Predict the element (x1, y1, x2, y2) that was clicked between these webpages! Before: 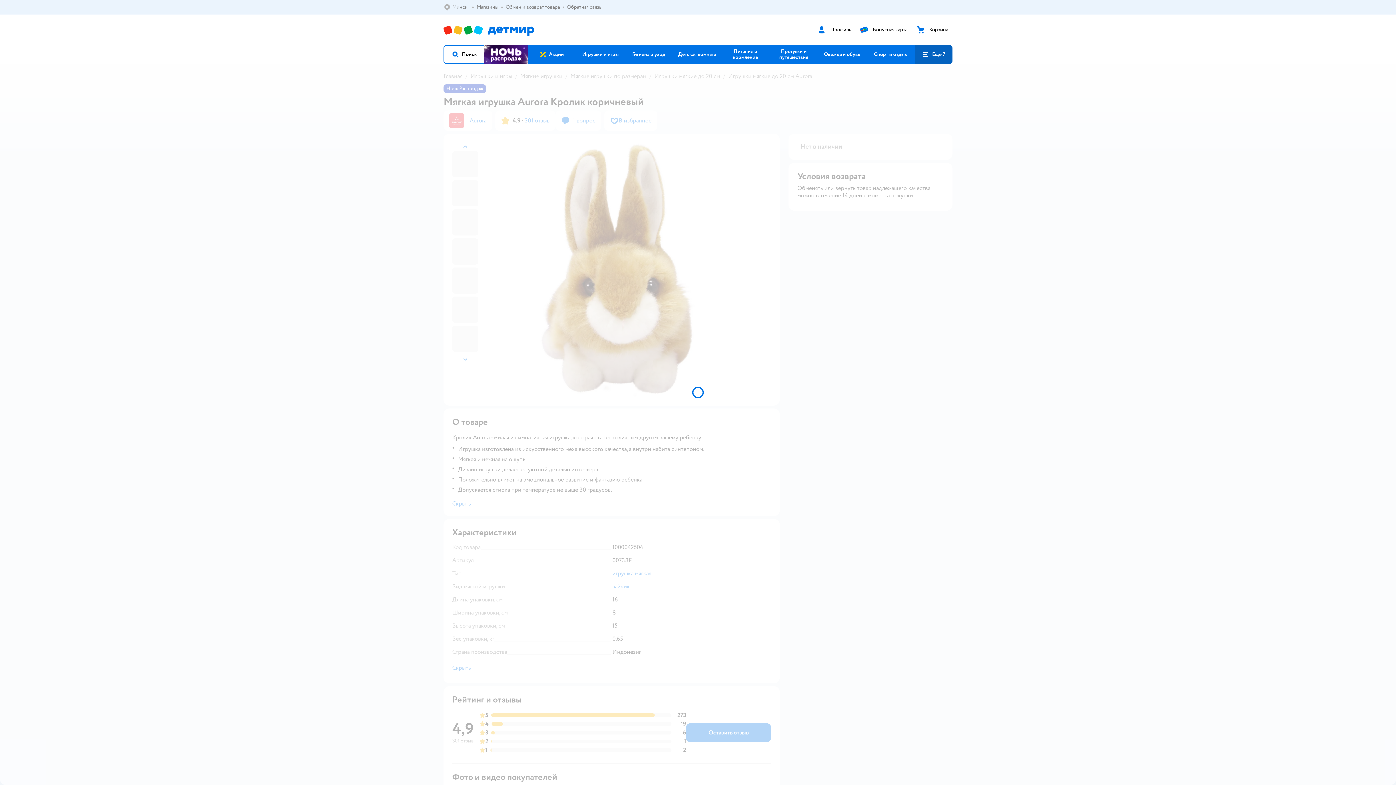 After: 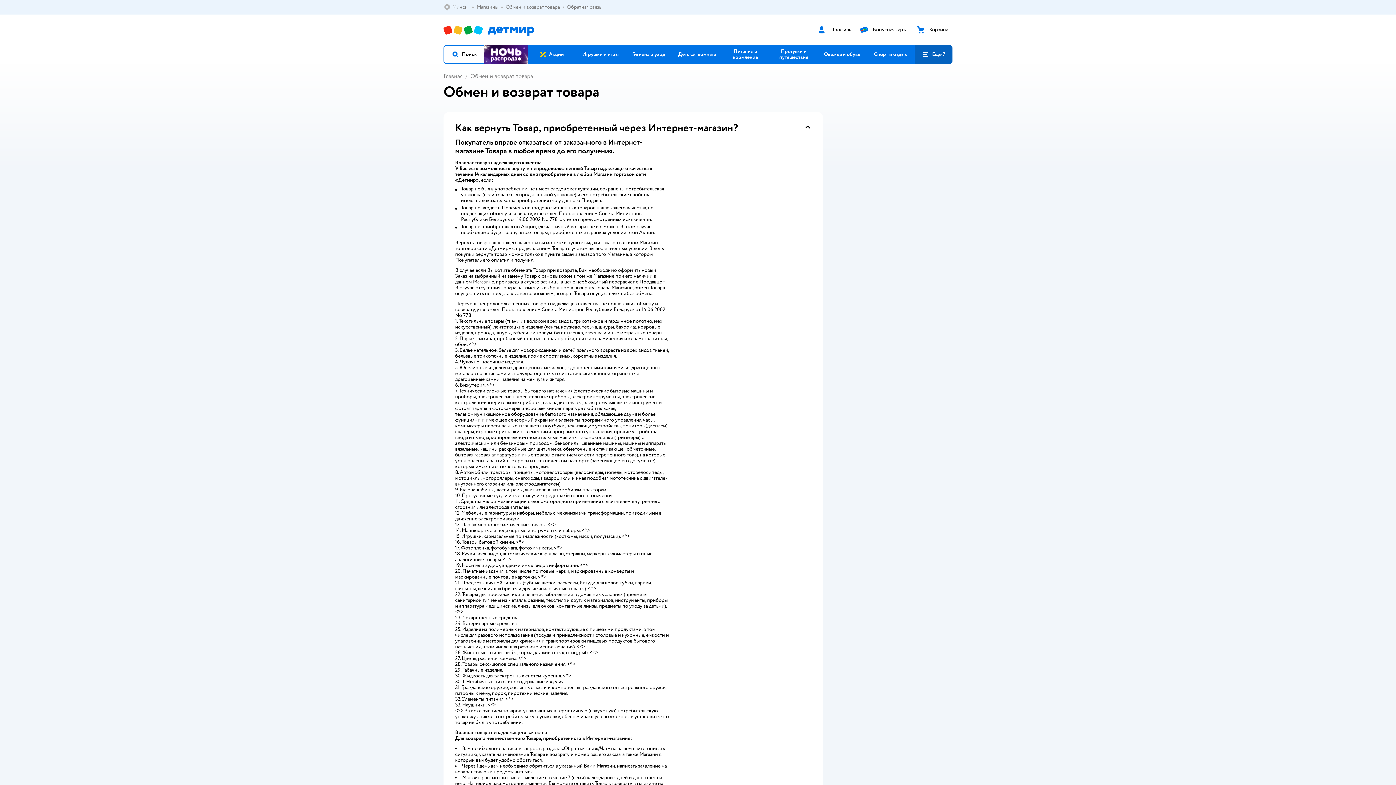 Action: bbox: (505, 4, 560, 10) label: Обмен и возврат товара